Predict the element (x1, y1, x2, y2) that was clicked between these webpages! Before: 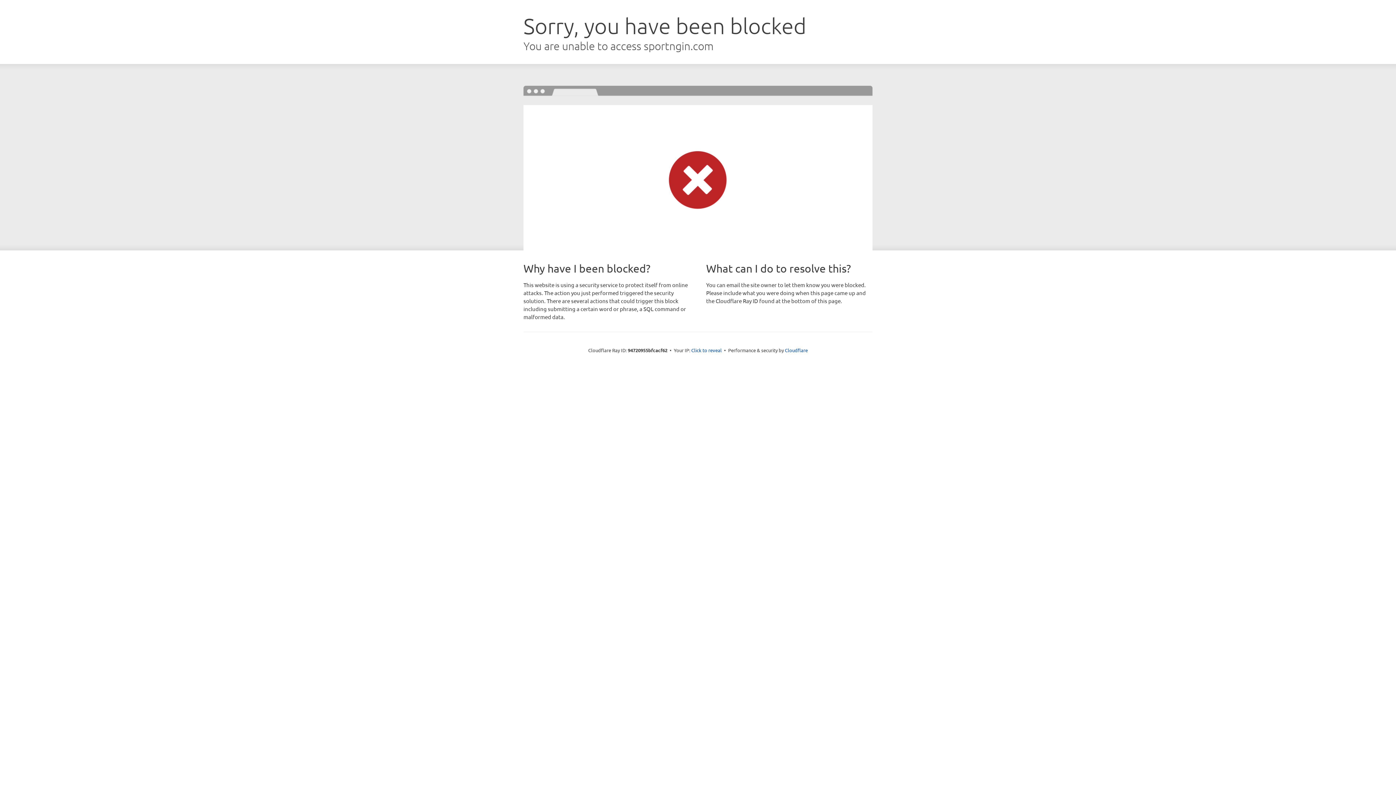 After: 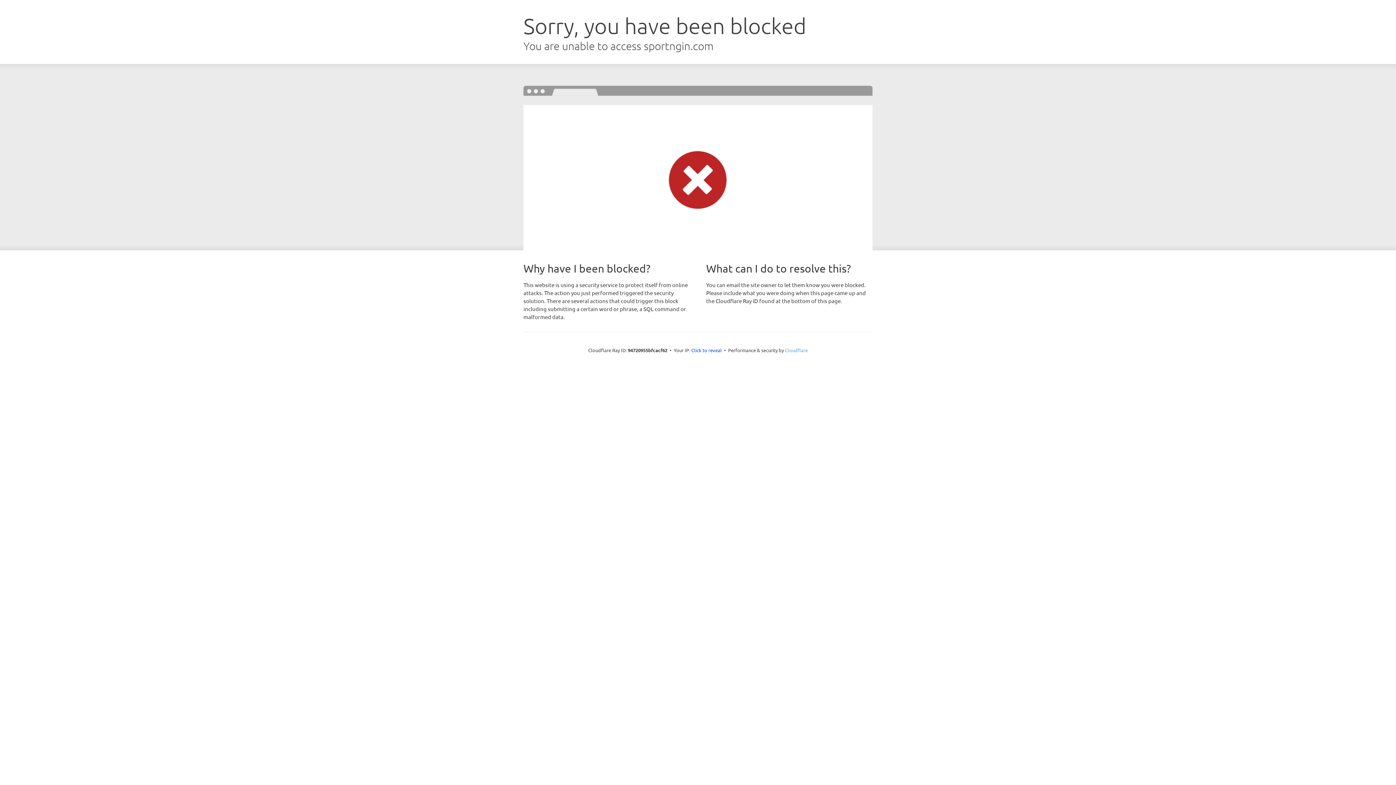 Action: bbox: (785, 347, 808, 353) label: Cloudflare